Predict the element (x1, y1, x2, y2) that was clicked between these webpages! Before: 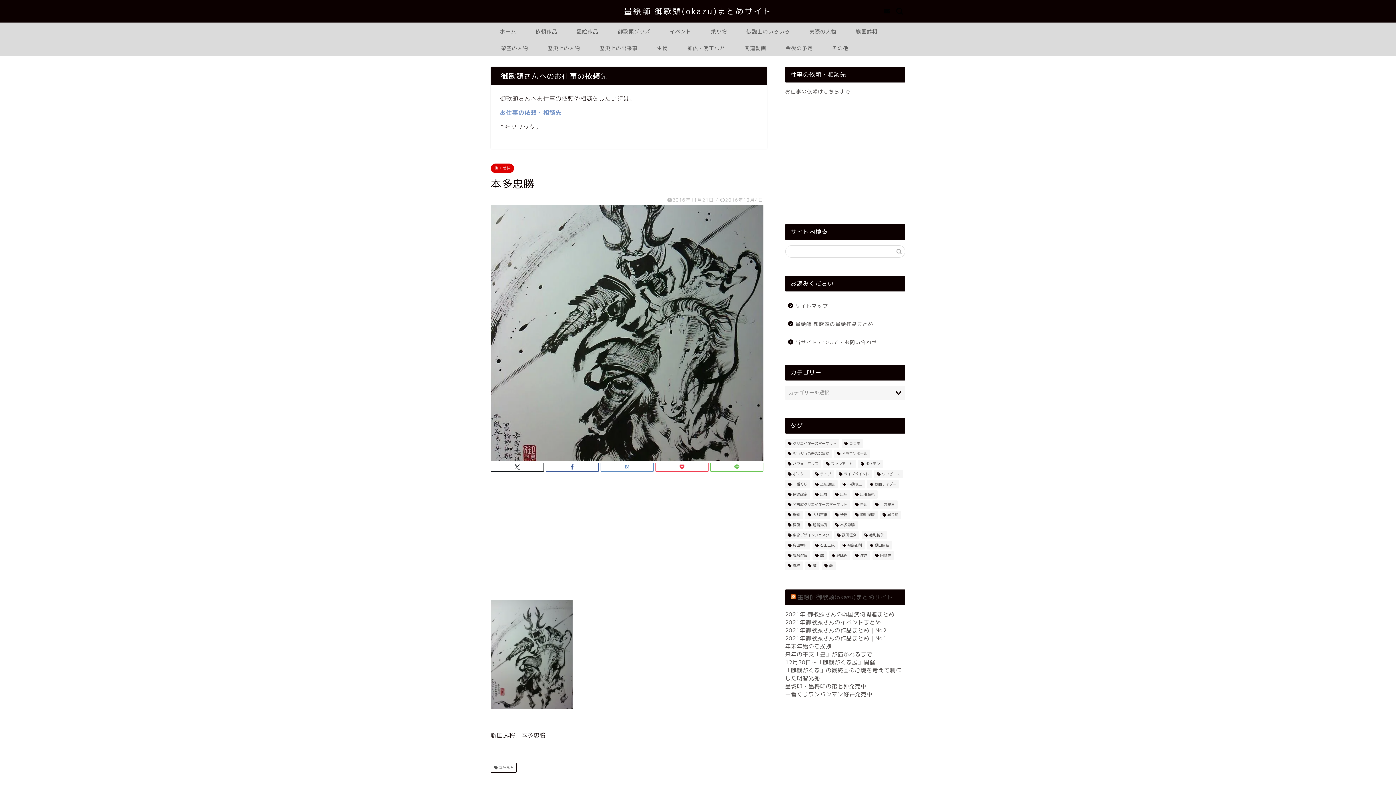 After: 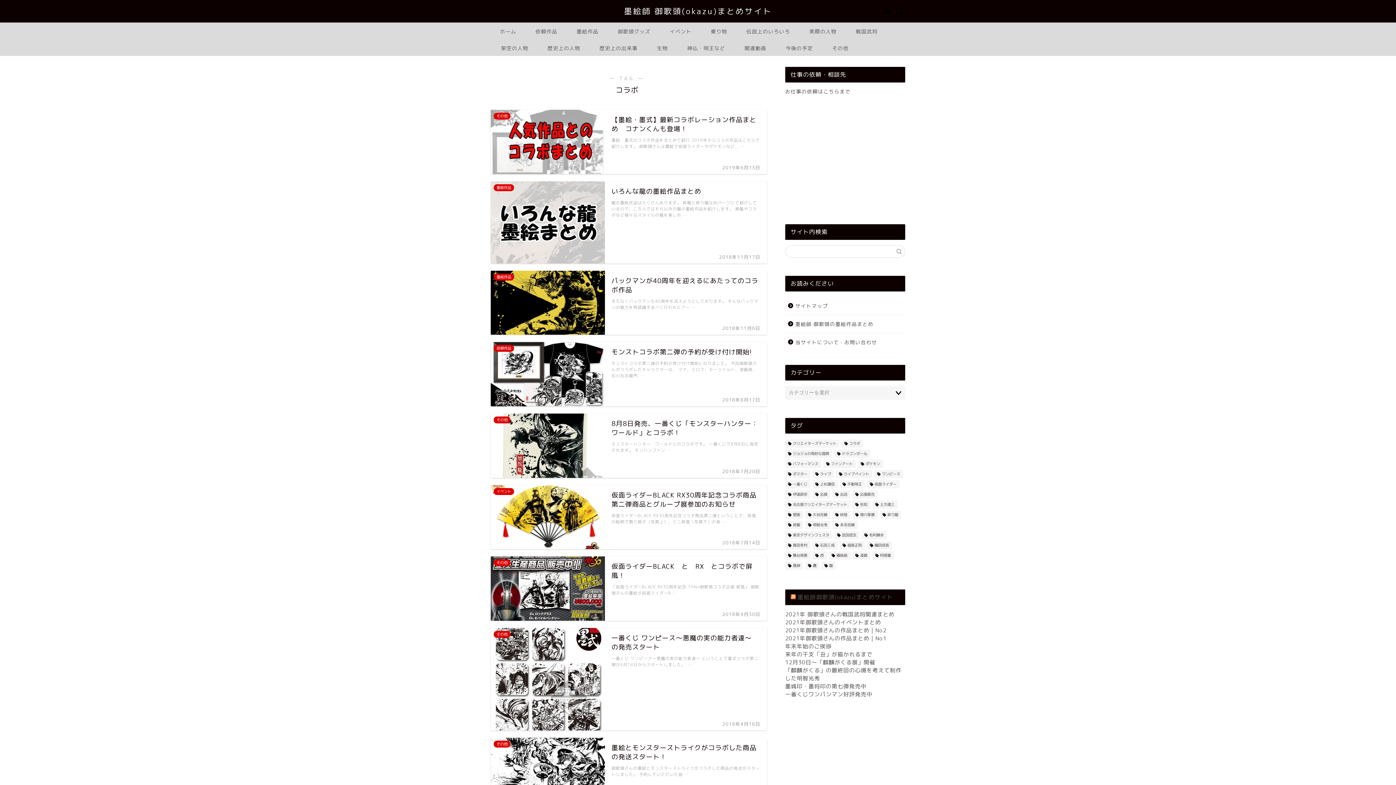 Action: label: コラボ (21個の項目) bbox: (841, 439, 863, 448)